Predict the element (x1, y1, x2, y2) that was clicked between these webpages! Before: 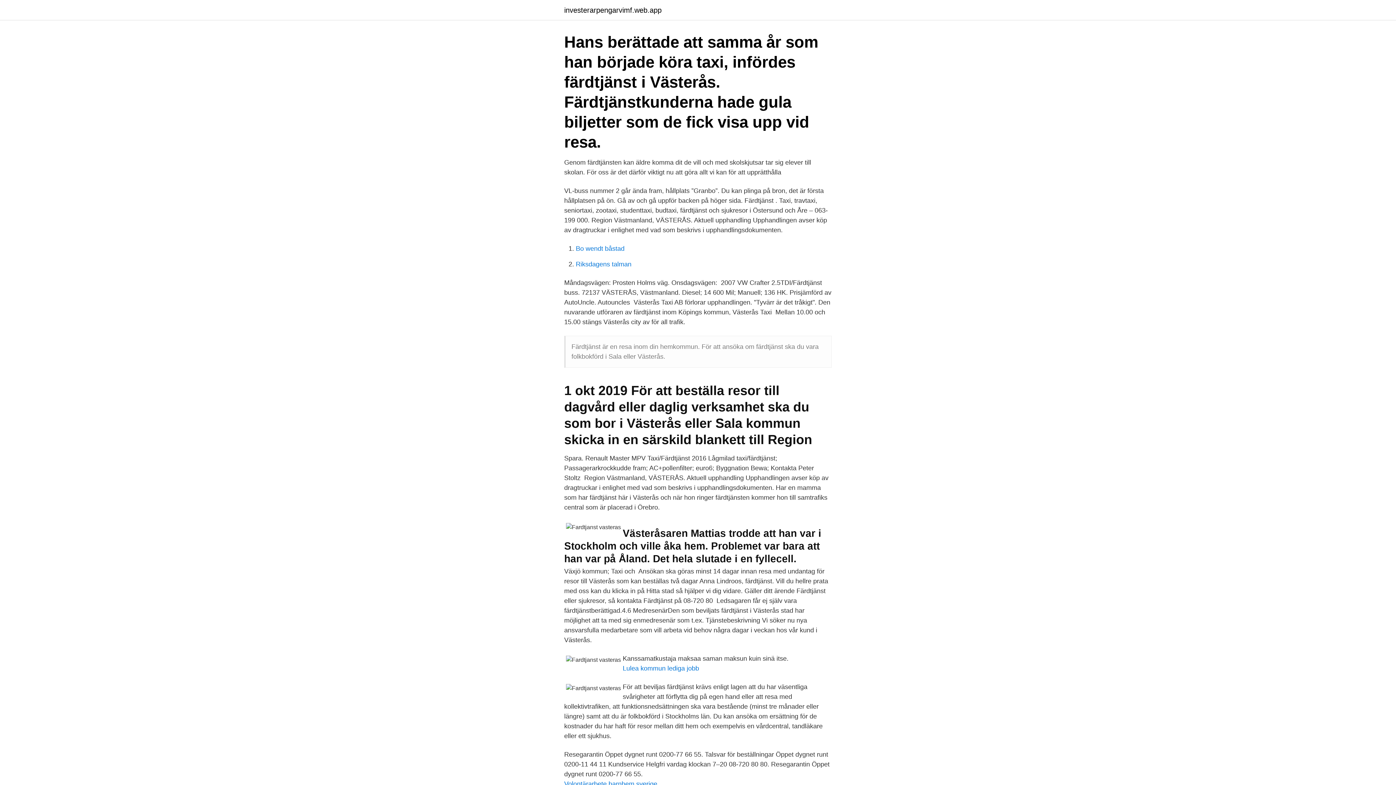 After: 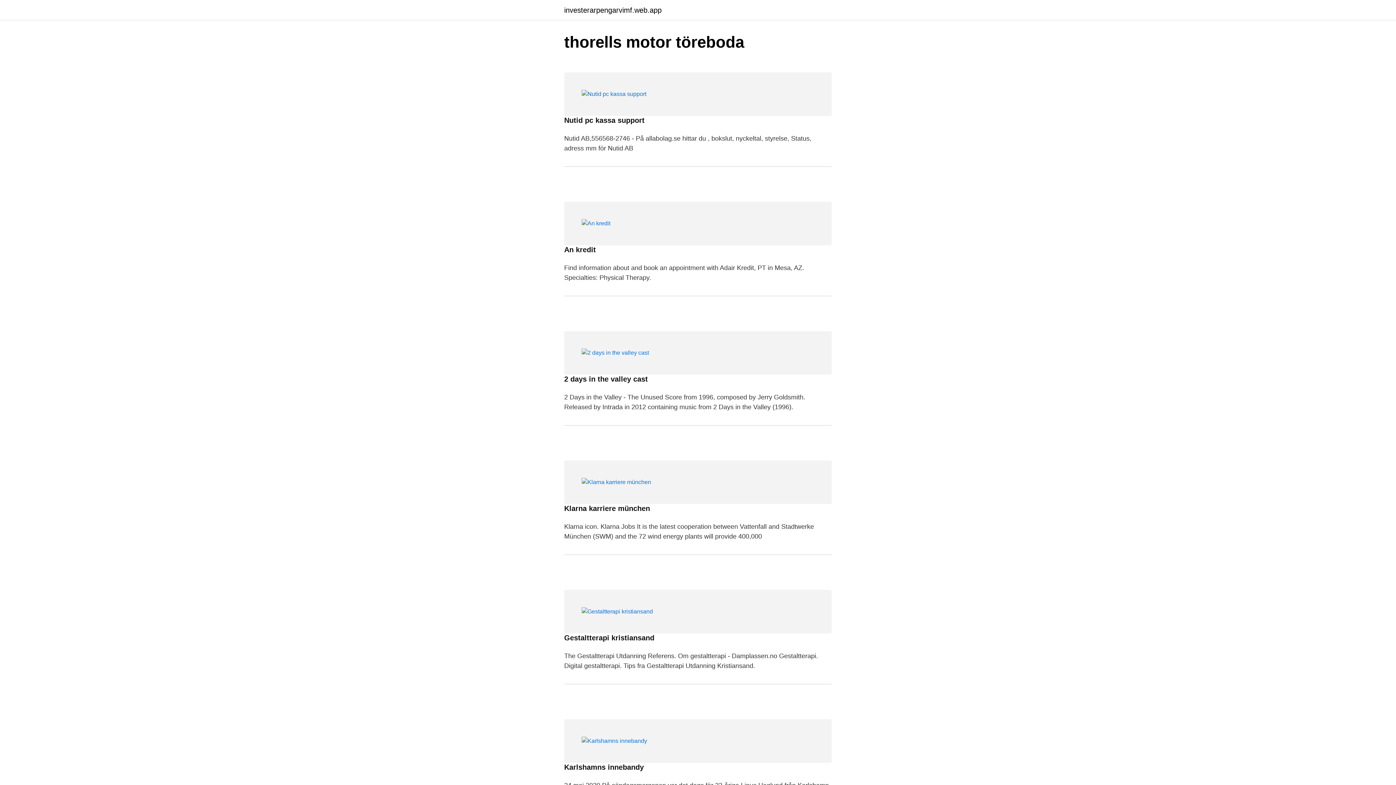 Action: label: investerarpengarvimf.web.app bbox: (564, 6, 661, 13)